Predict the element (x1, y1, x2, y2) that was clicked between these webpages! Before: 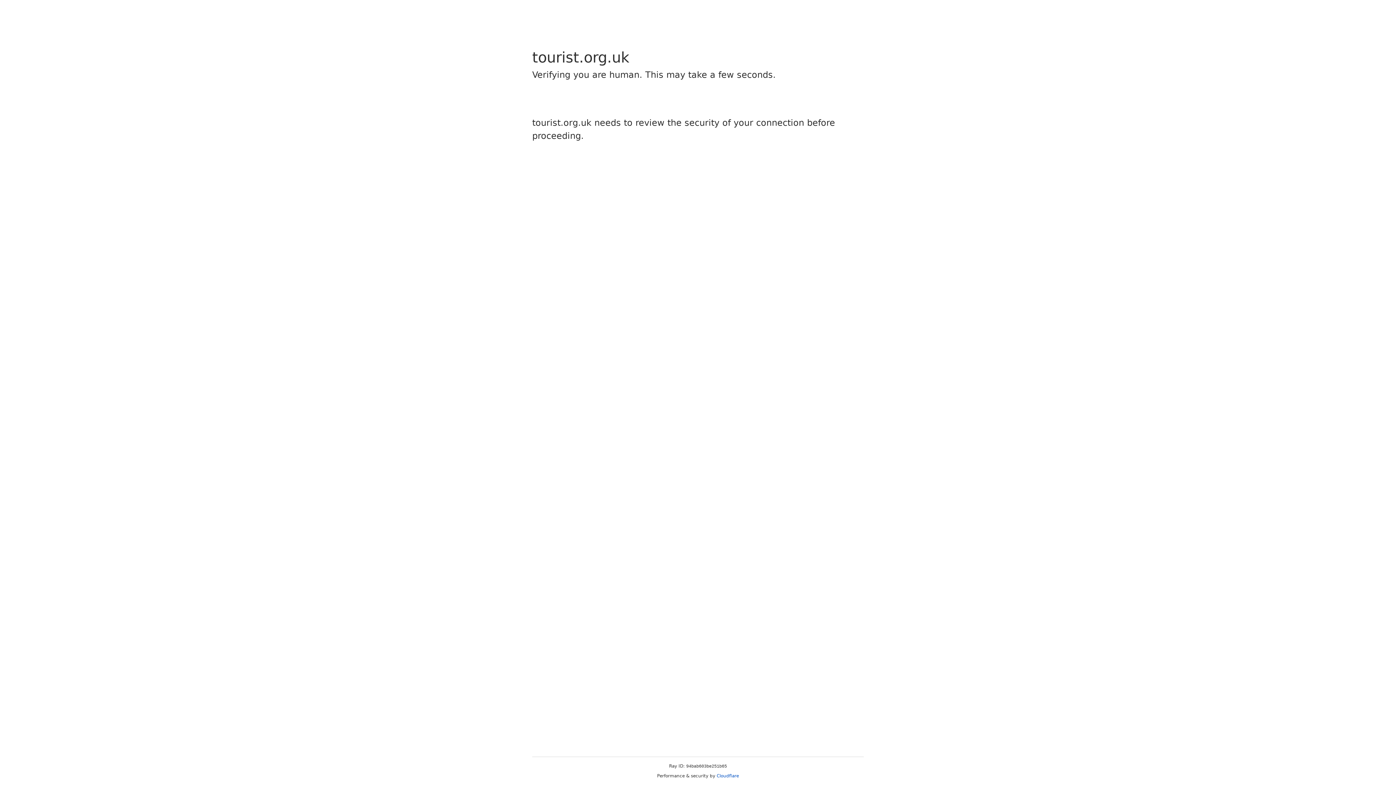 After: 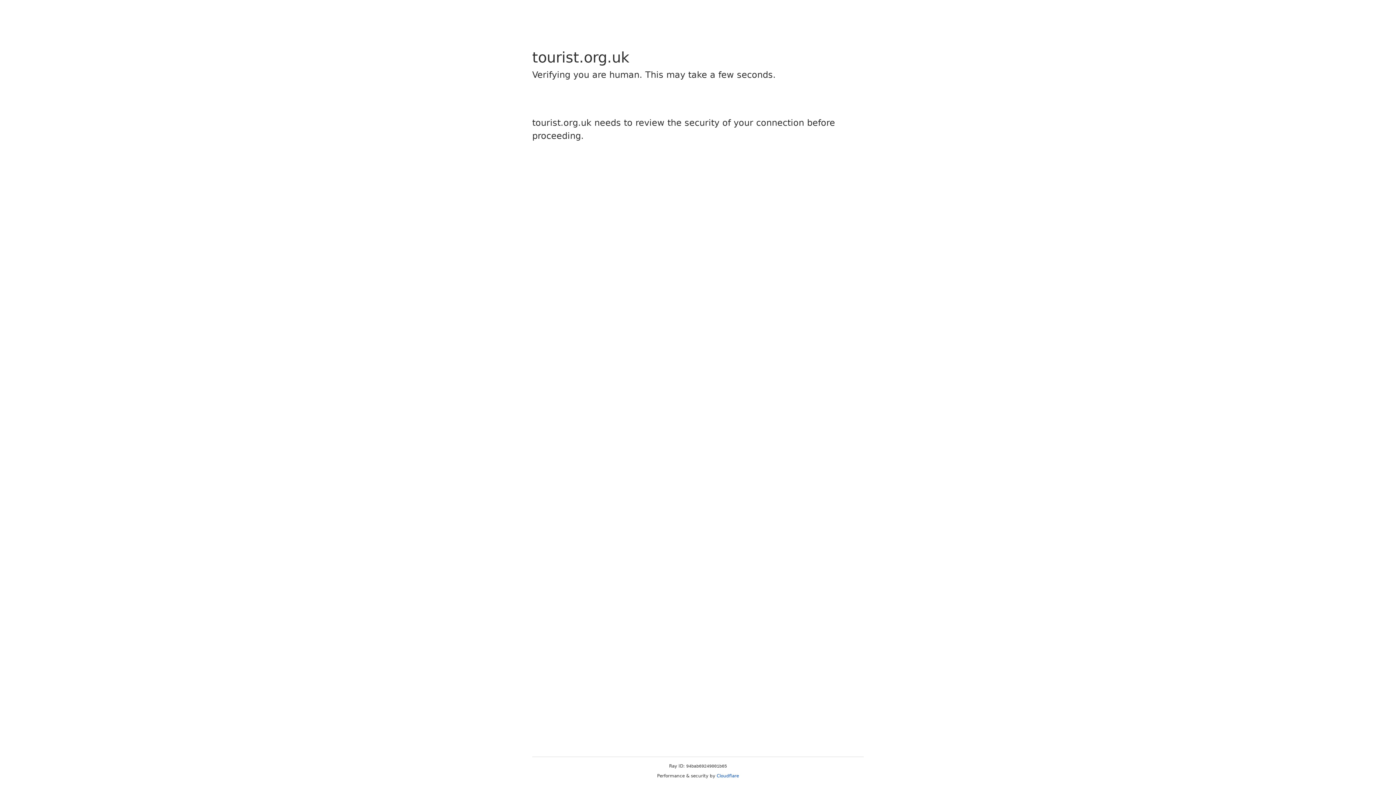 Action: label: Cloudflare bbox: (716, 773, 739, 778)